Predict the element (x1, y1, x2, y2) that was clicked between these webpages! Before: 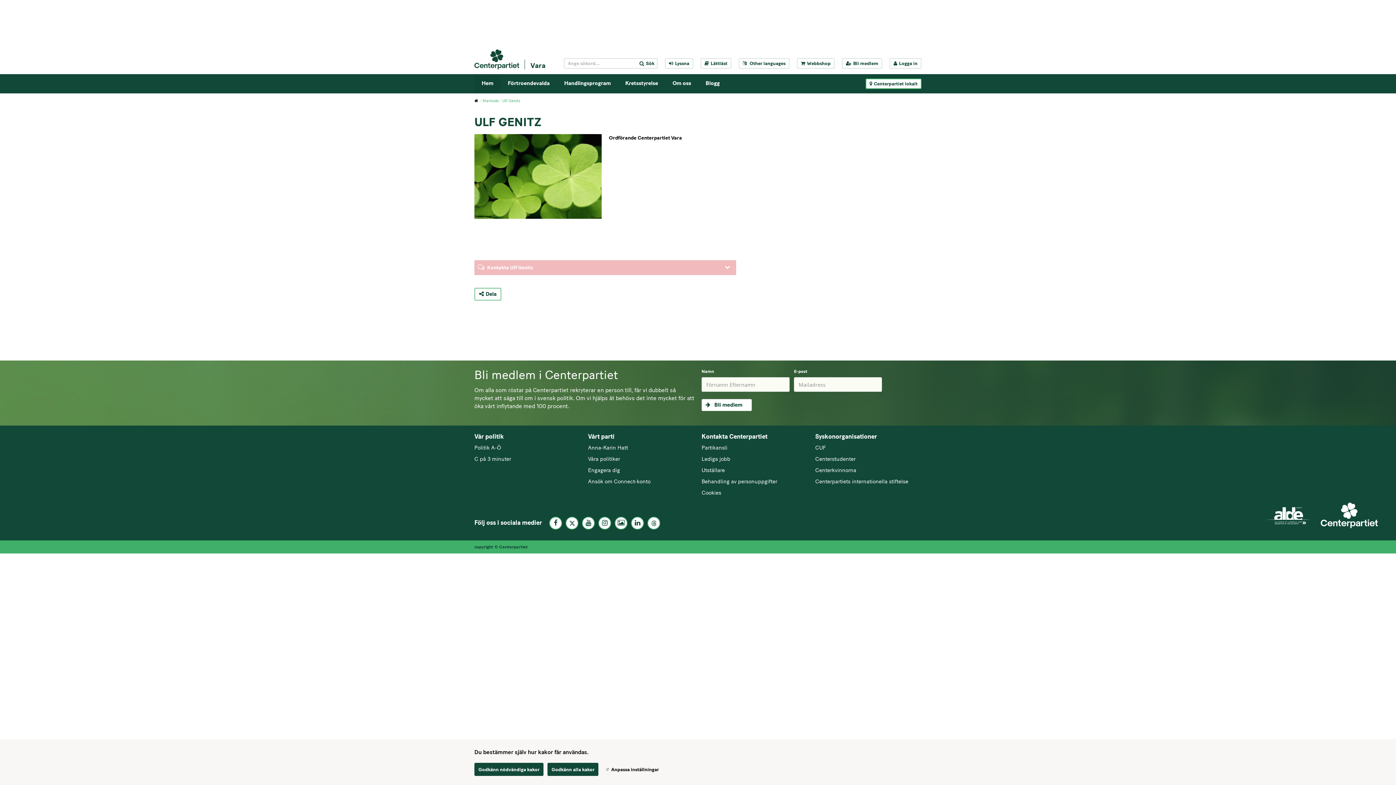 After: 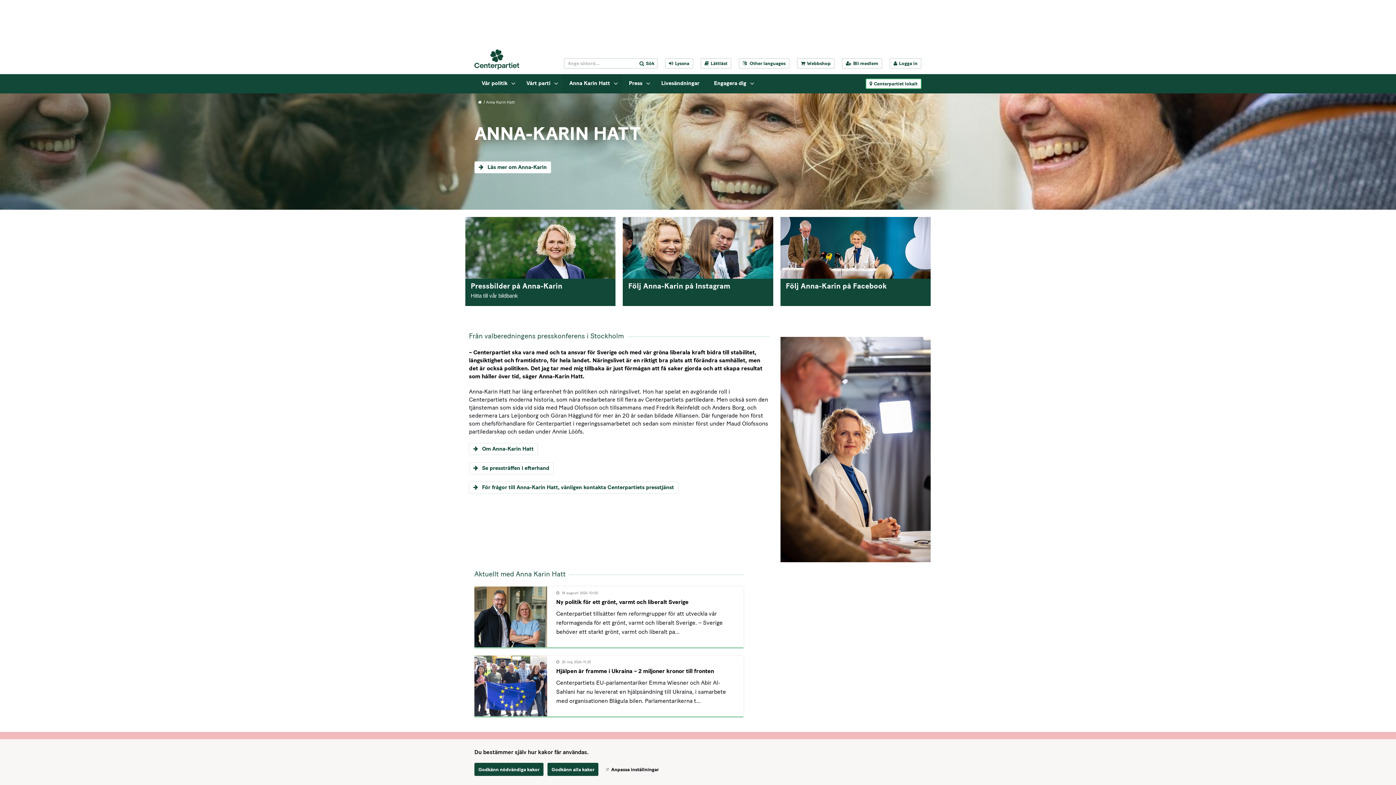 Action: label: Anna-Karin Hatt bbox: (588, 444, 694, 452)